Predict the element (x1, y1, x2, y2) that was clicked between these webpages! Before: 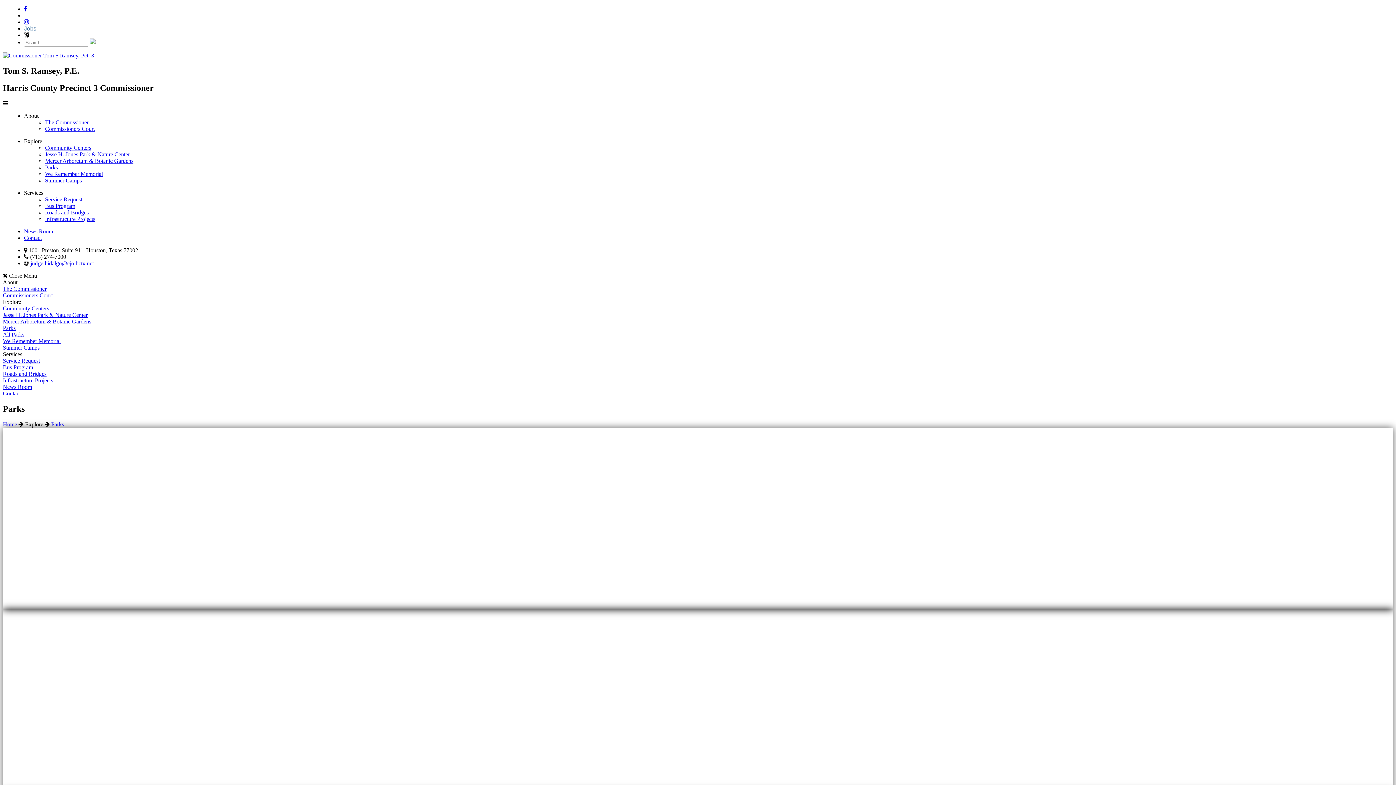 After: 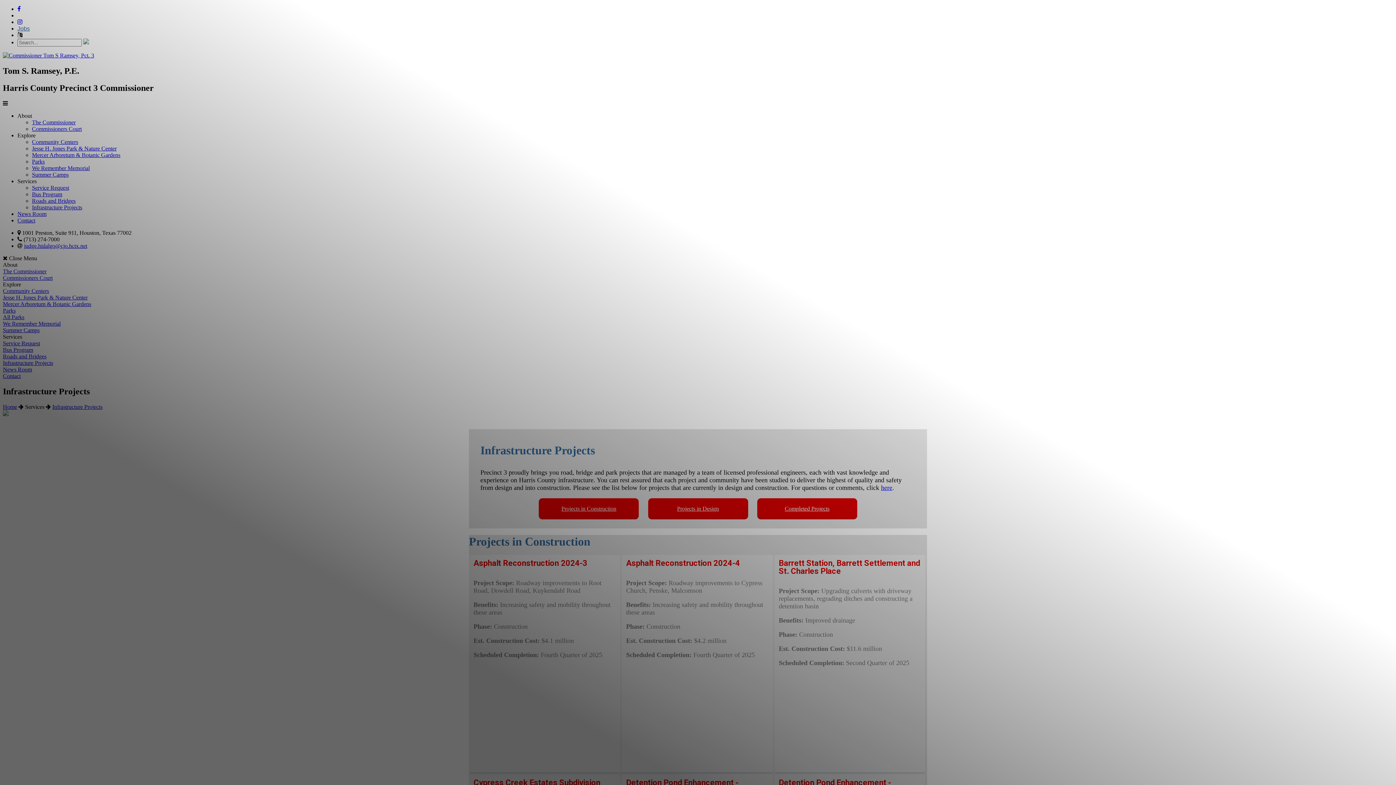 Action: label: Infrastructure Projects bbox: (2, 377, 53, 383)